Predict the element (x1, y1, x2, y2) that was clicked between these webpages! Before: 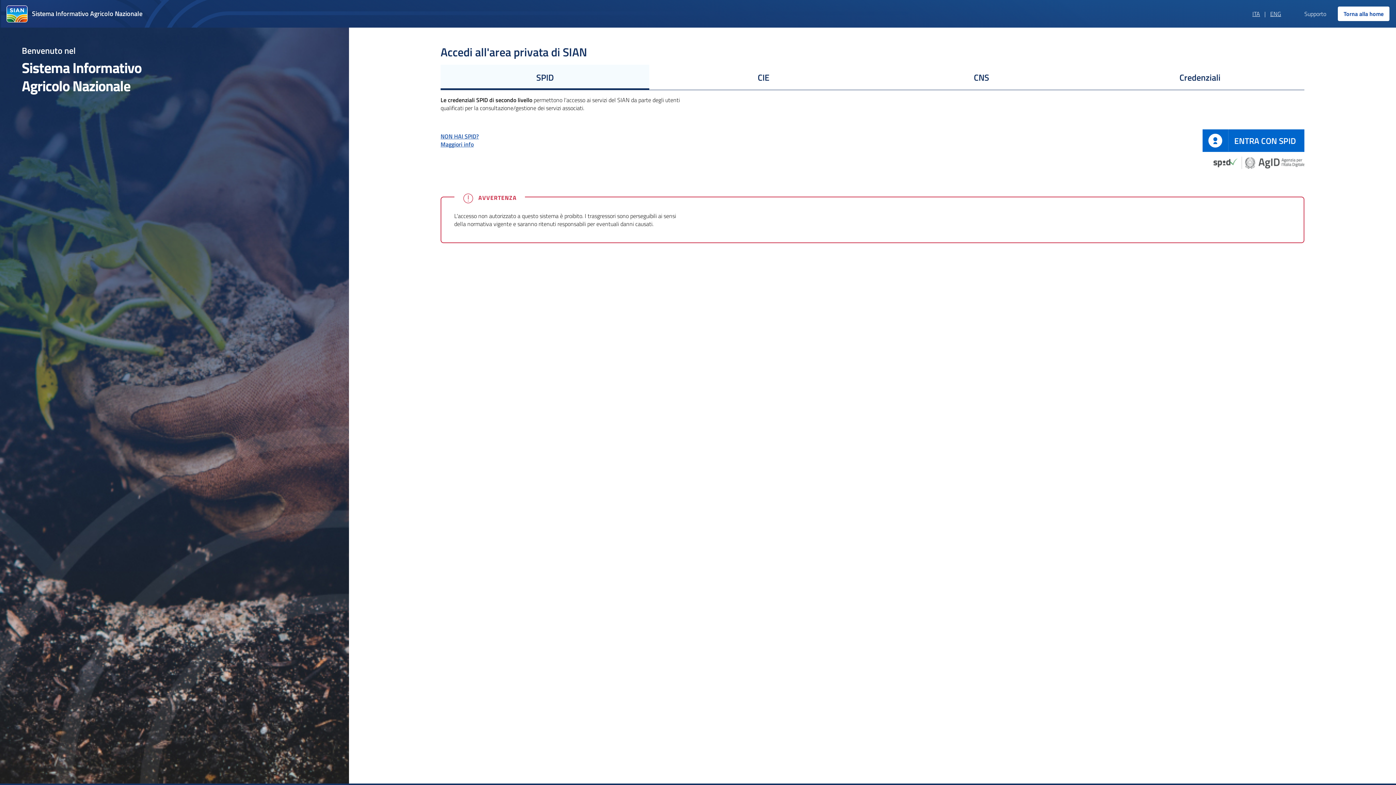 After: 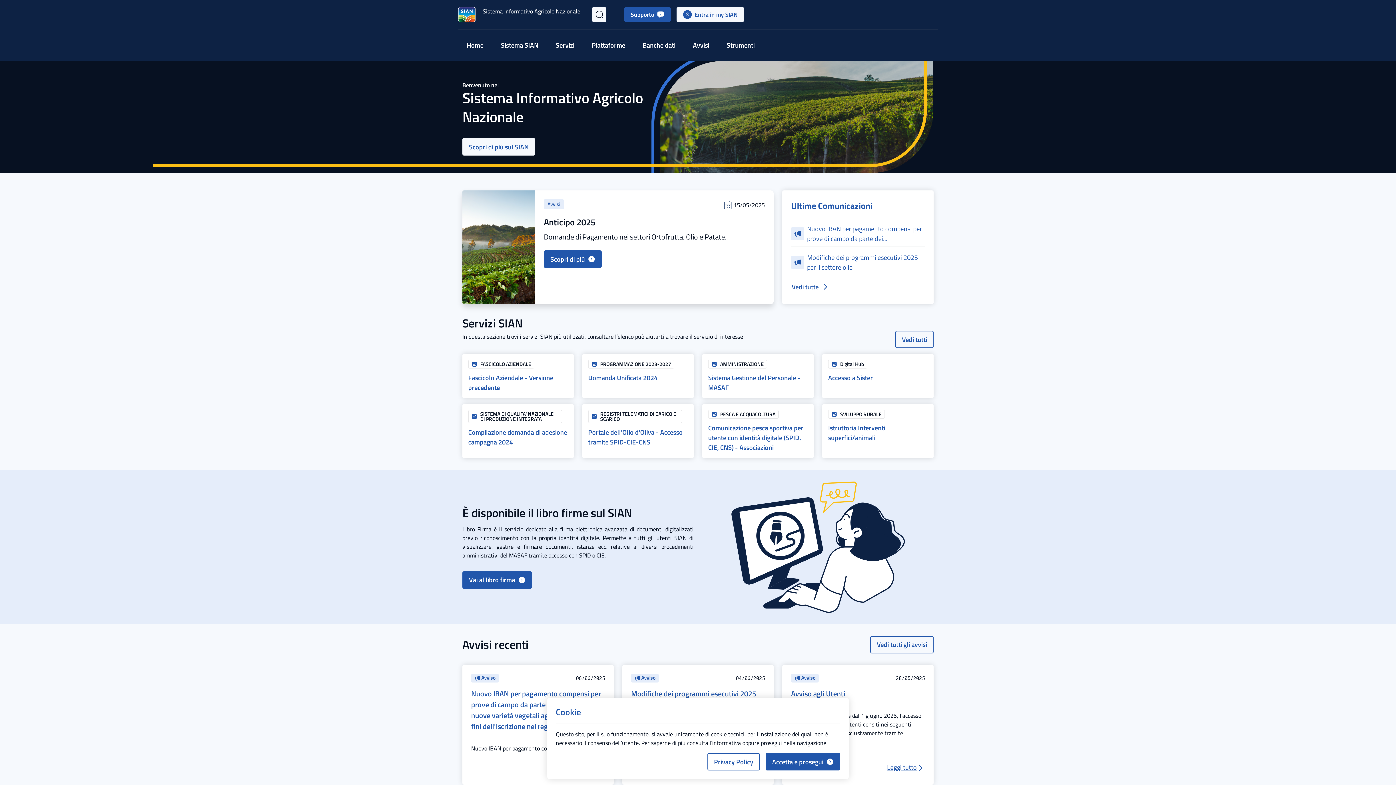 Action: bbox: (6, 5, 151, 22) label: Sistema Informativo Agricolo Nazionale